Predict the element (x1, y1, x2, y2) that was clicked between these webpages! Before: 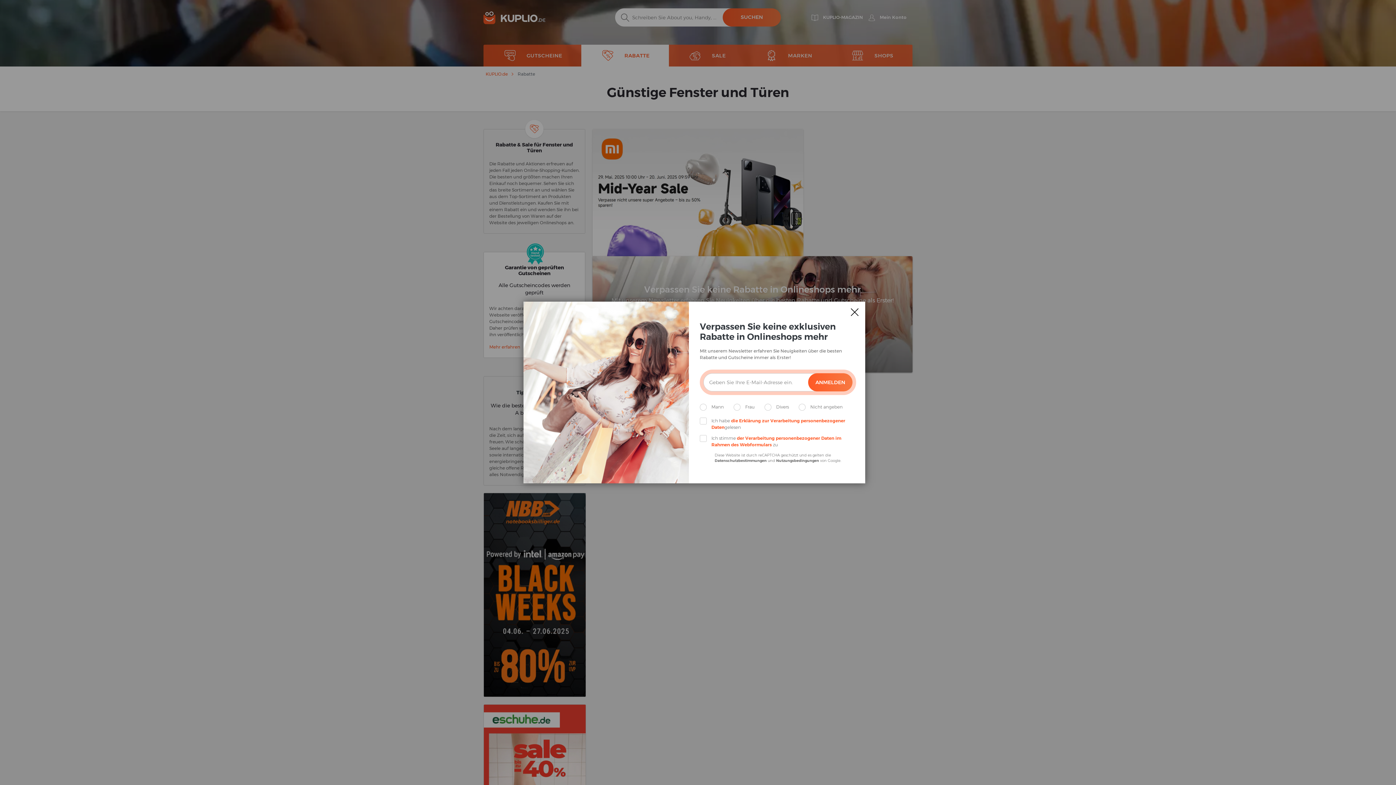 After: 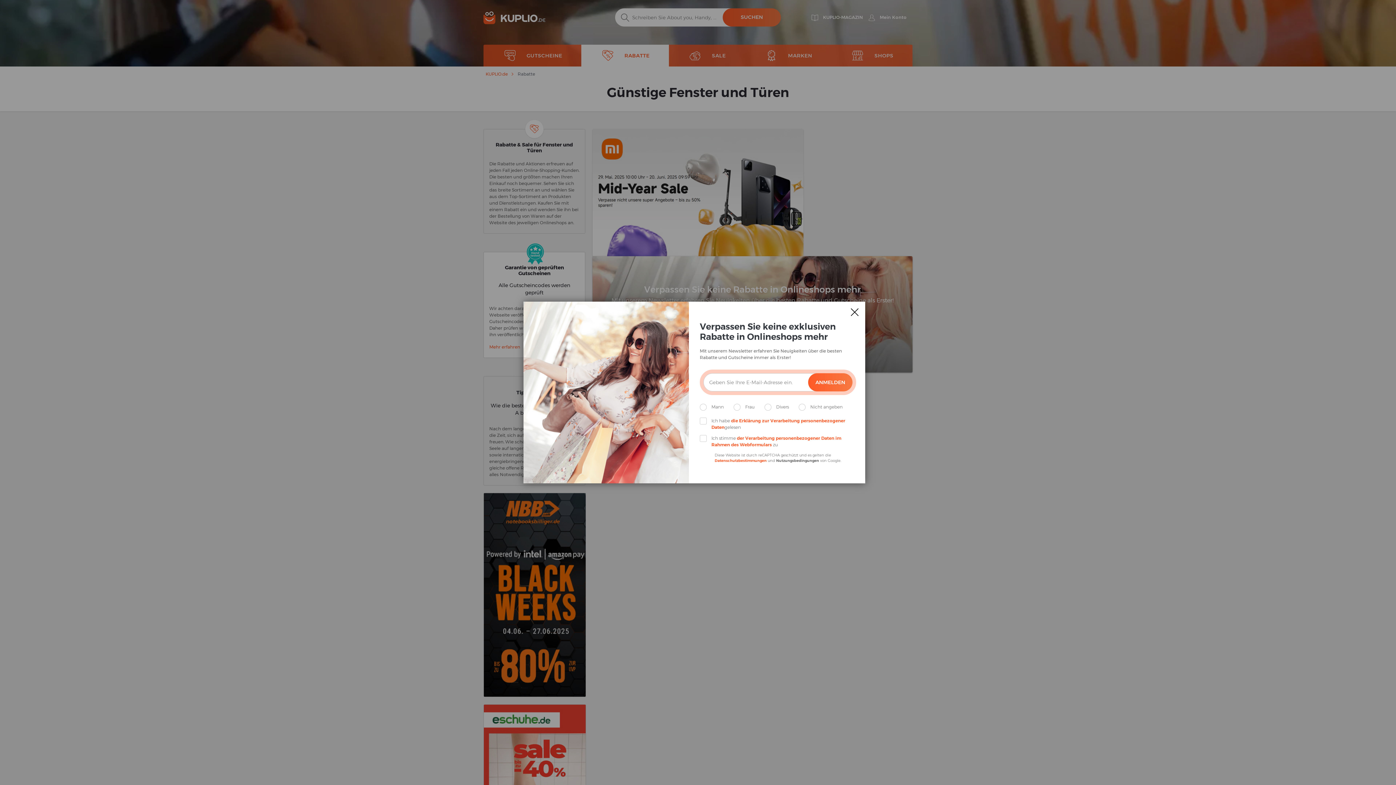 Action: bbox: (714, 458, 766, 463) label: Datenschutzbestimmungen